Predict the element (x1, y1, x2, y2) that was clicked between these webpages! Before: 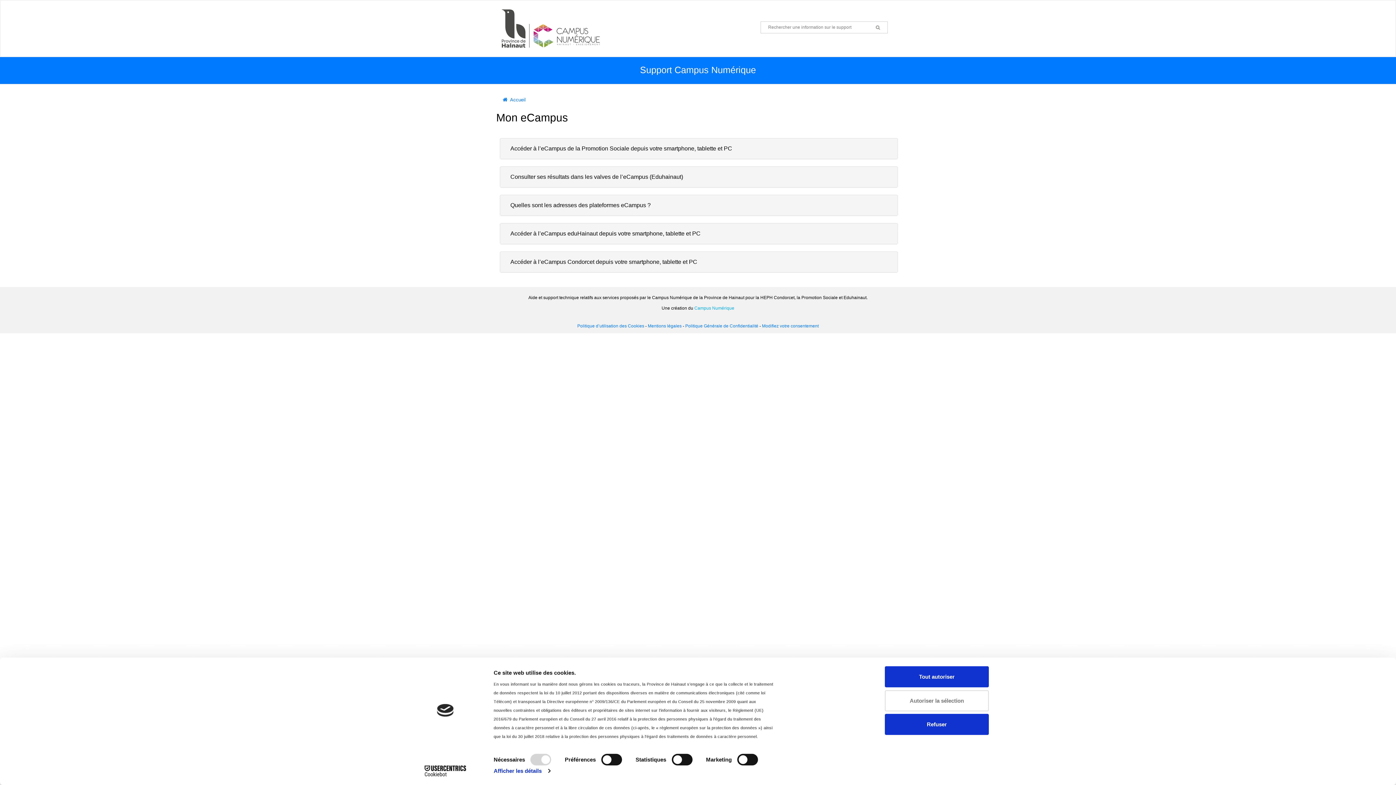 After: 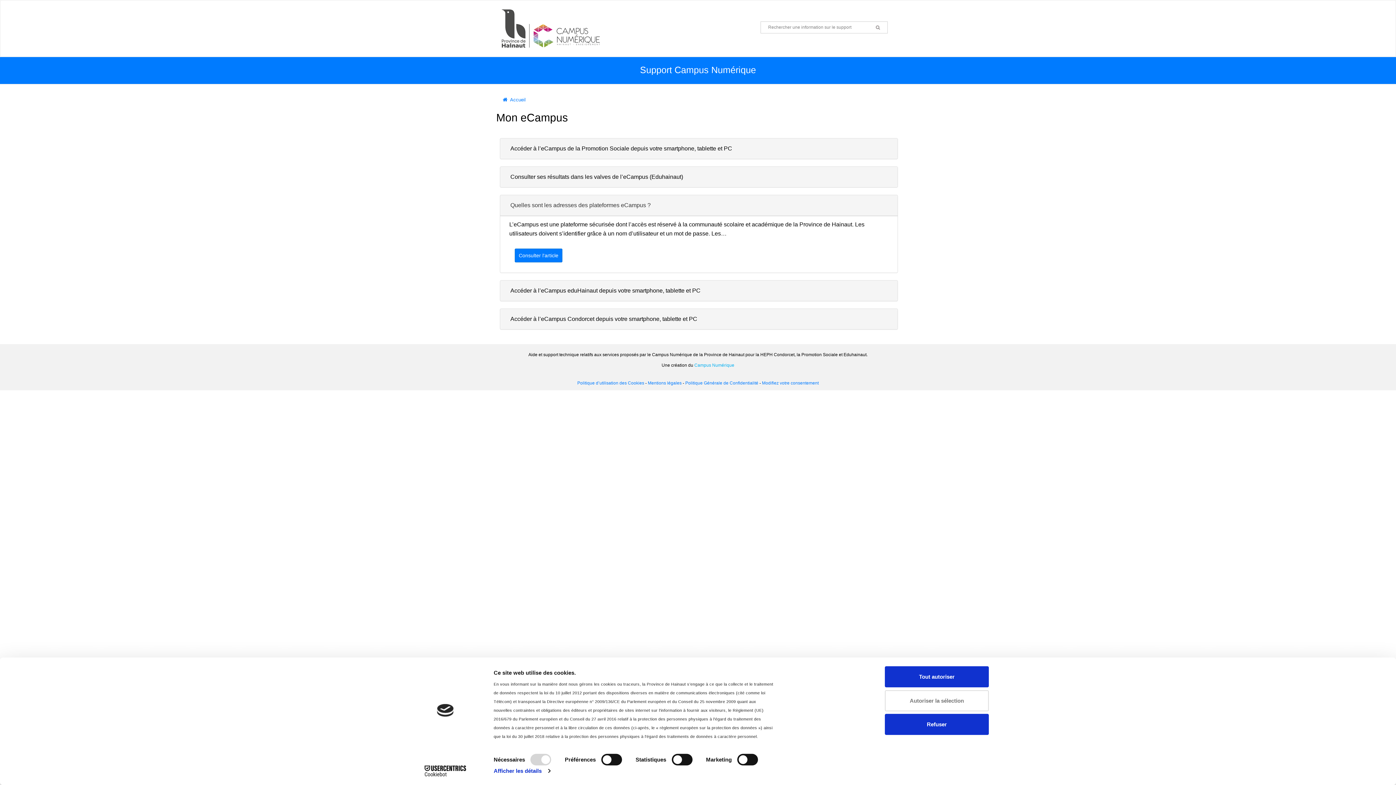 Action: bbox: (505, 198, 655, 212) label: Quelles sont les adresses des plateformes eCampus ?